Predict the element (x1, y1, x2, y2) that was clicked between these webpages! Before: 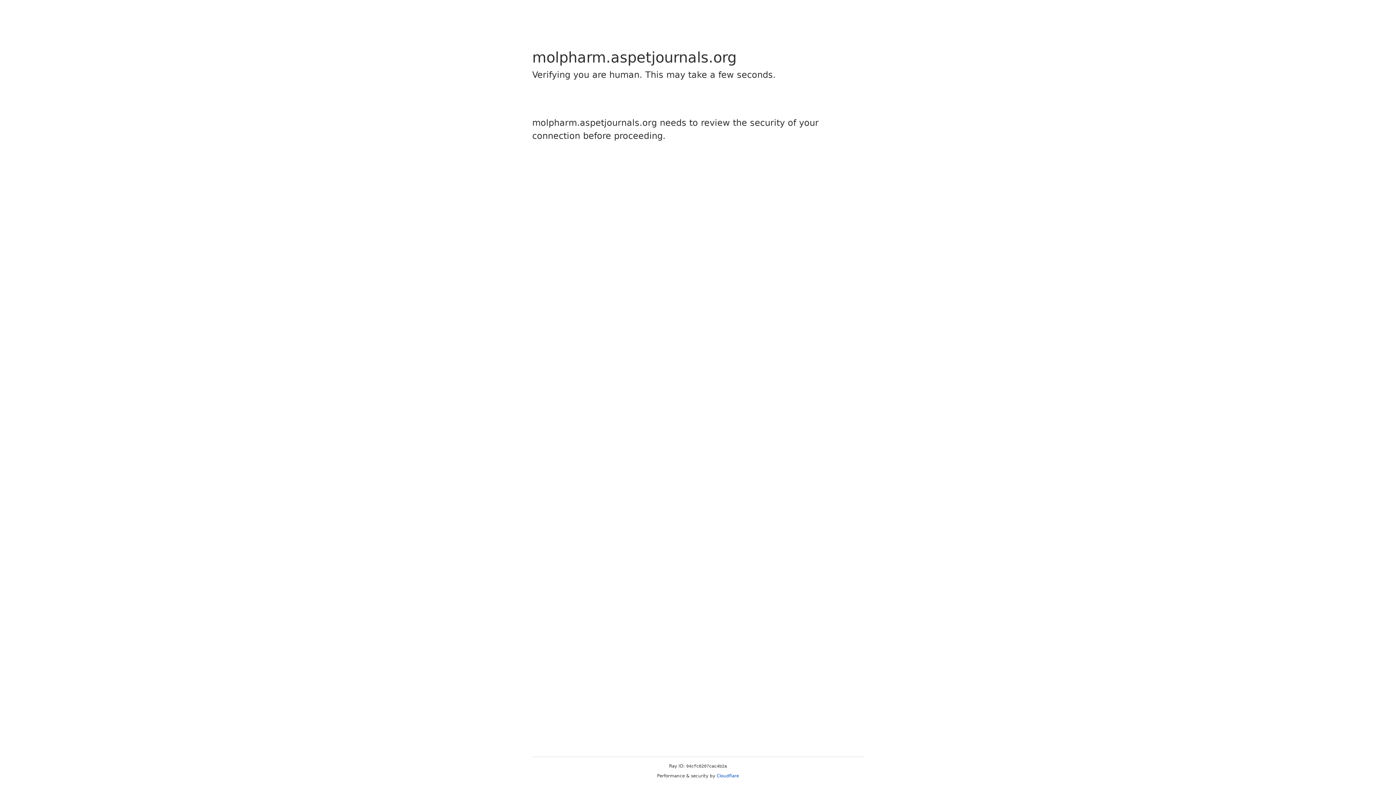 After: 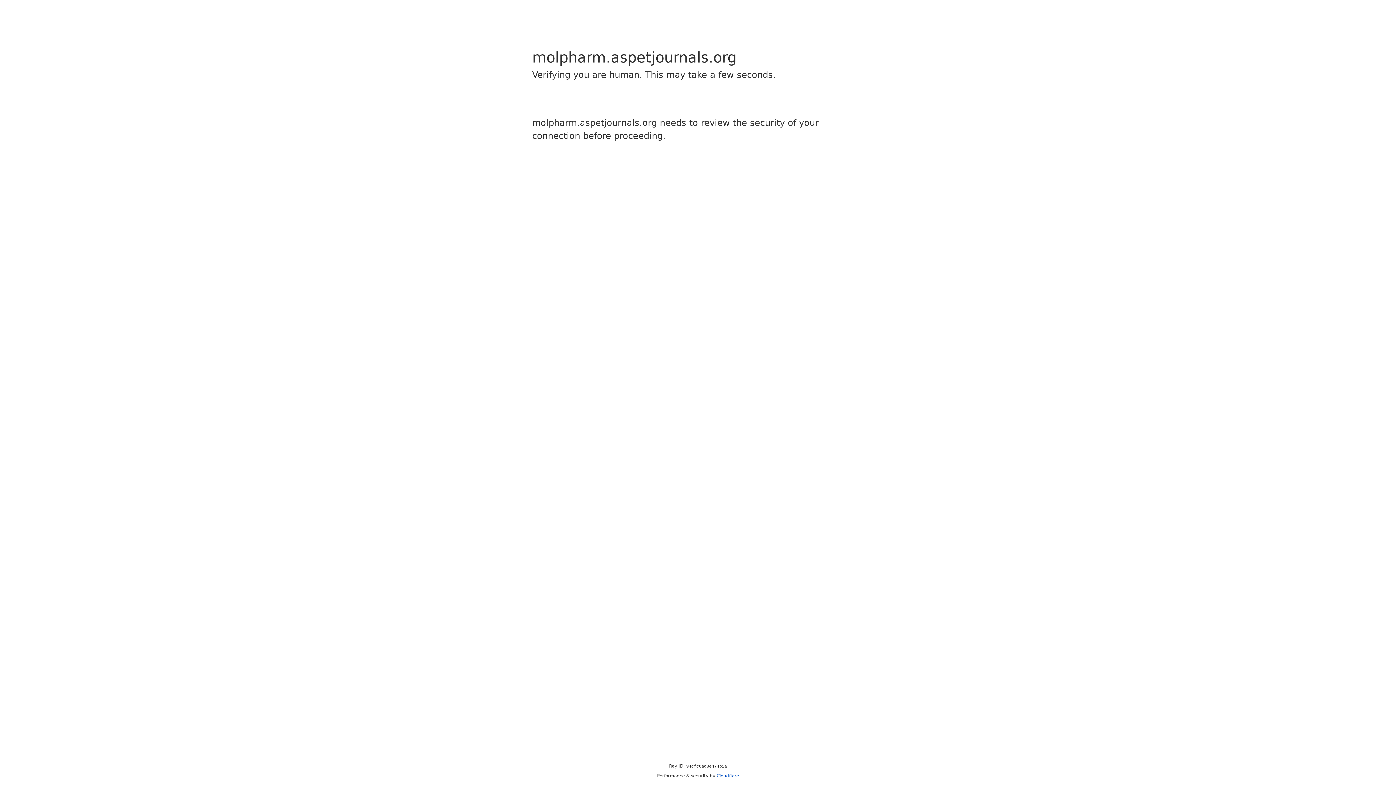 Action: label: Cloudflare bbox: (716, 773, 739, 778)